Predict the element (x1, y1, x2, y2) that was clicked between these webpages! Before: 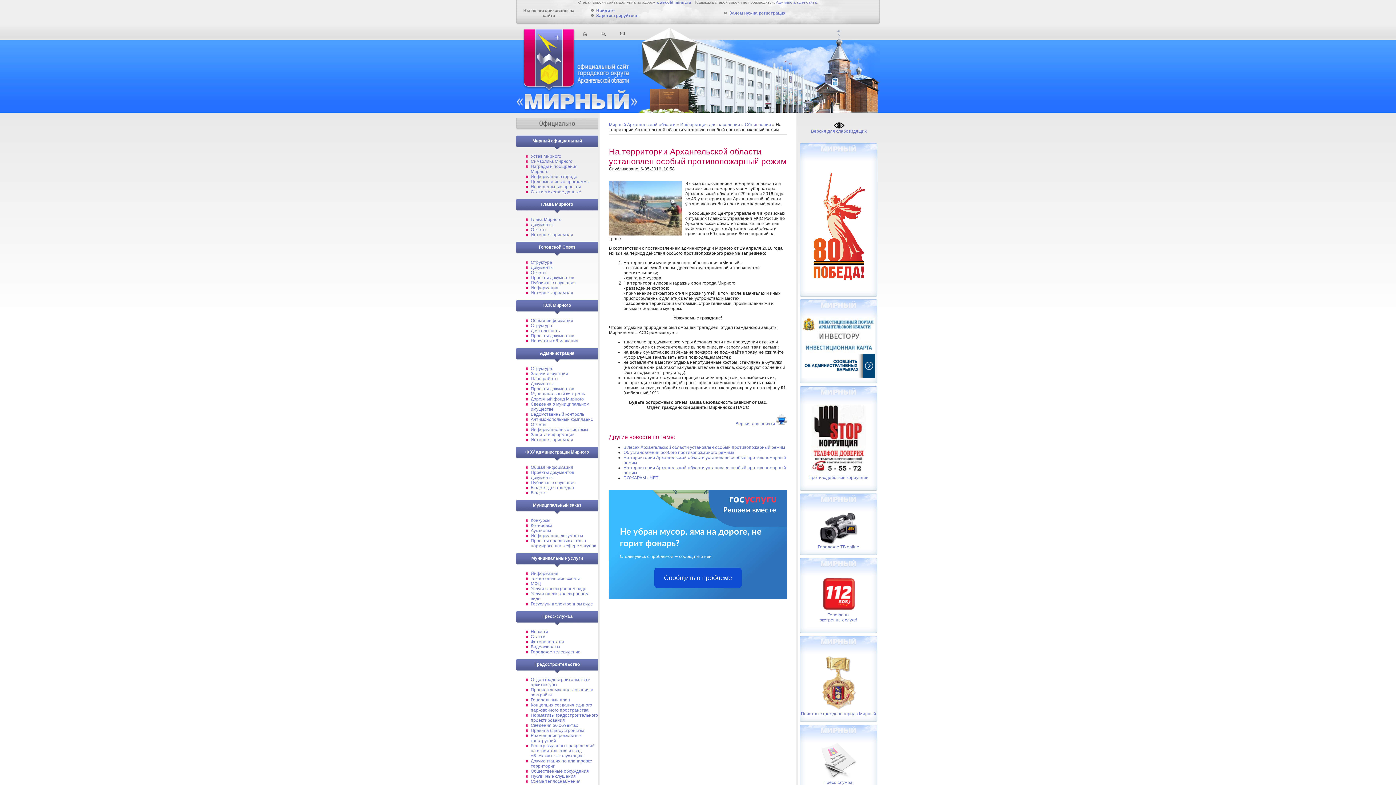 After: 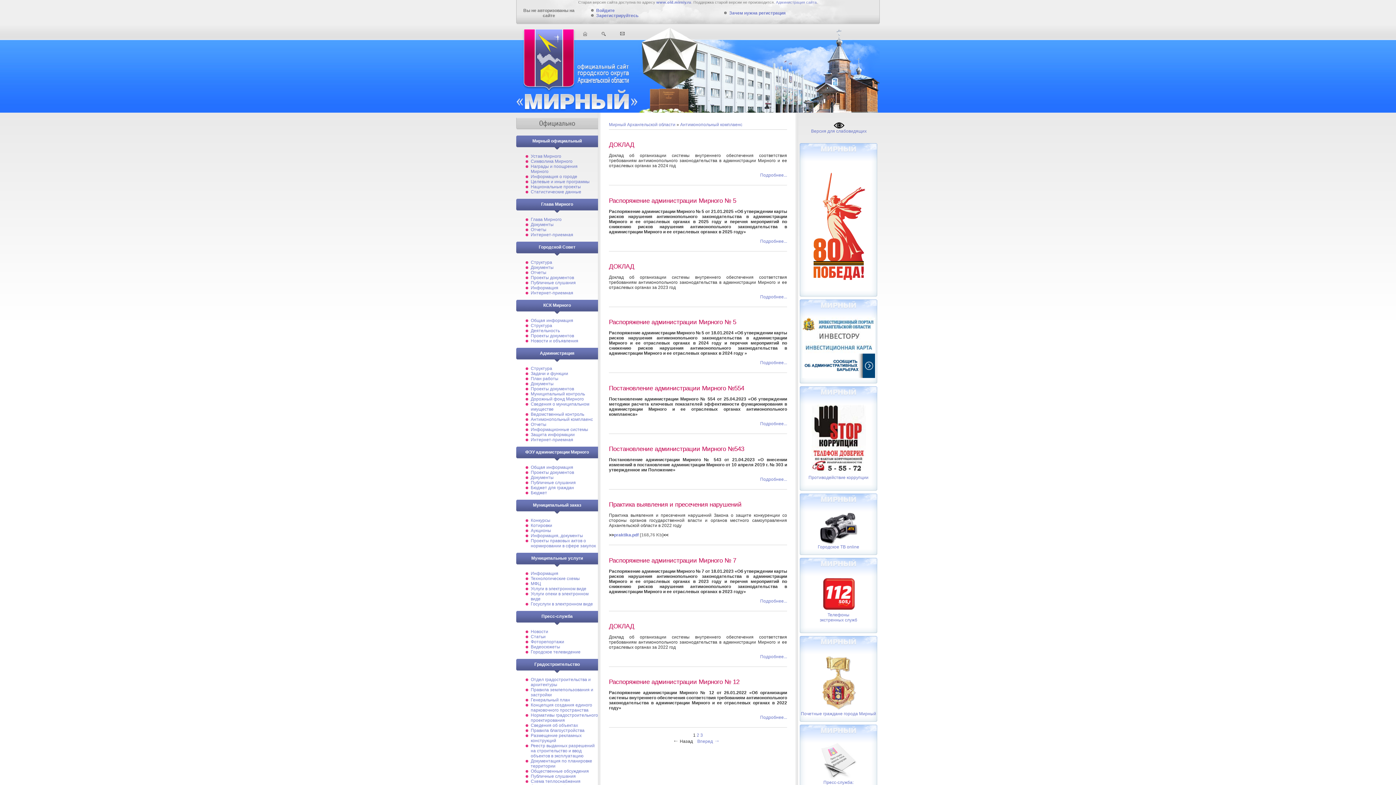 Action: label: Антимонопольный комплаенс bbox: (530, 417, 593, 422)